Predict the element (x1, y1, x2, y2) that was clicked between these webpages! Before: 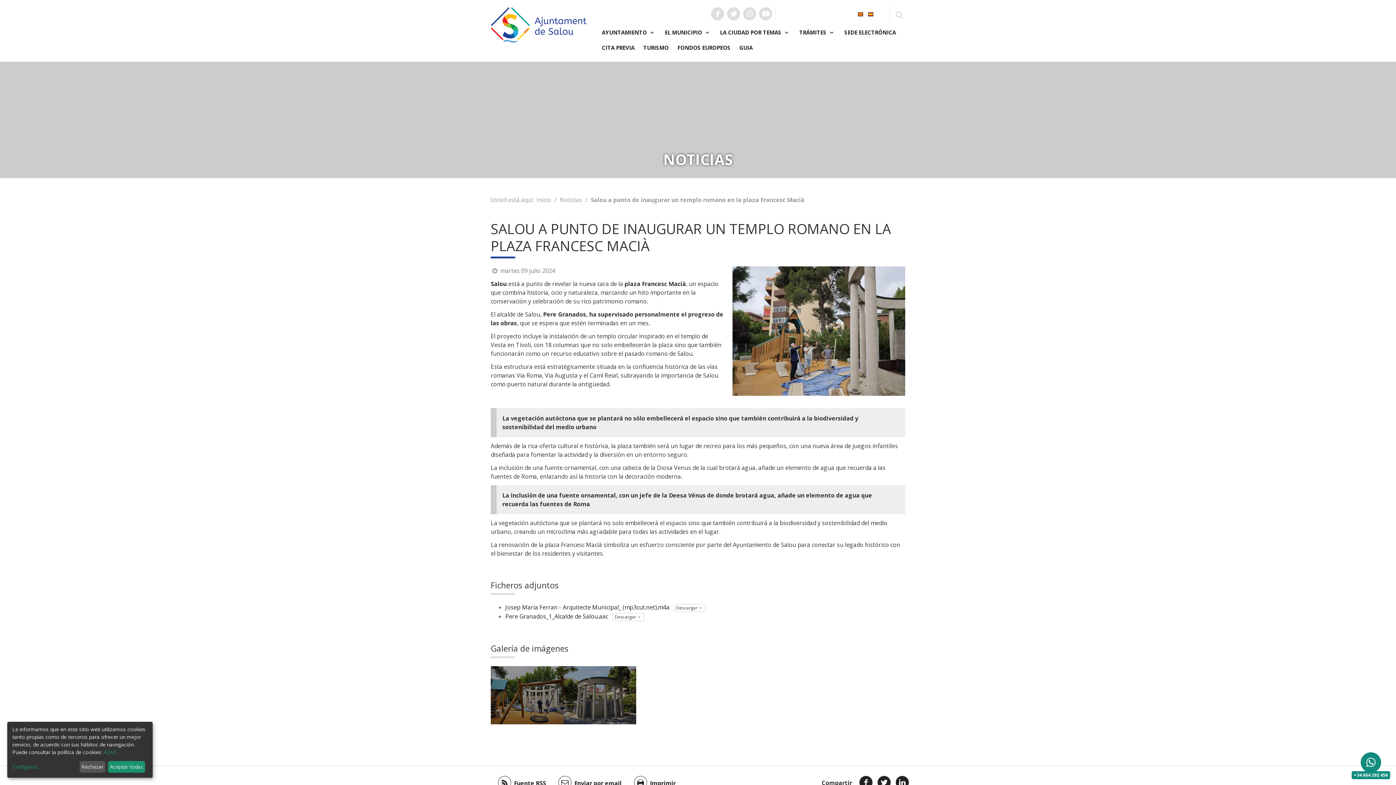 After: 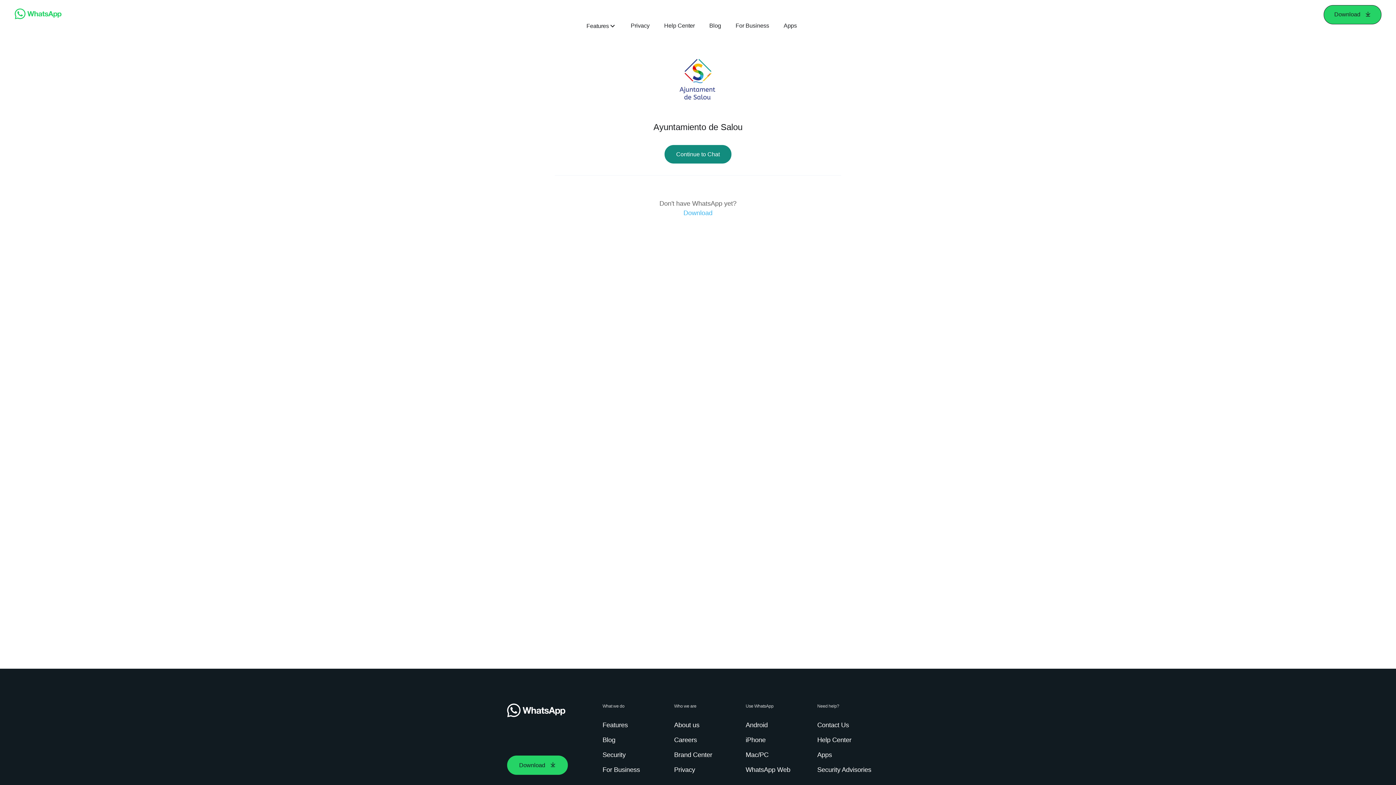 Action: bbox: (1352, 752, 1390, 779) label: +34 664 292 456